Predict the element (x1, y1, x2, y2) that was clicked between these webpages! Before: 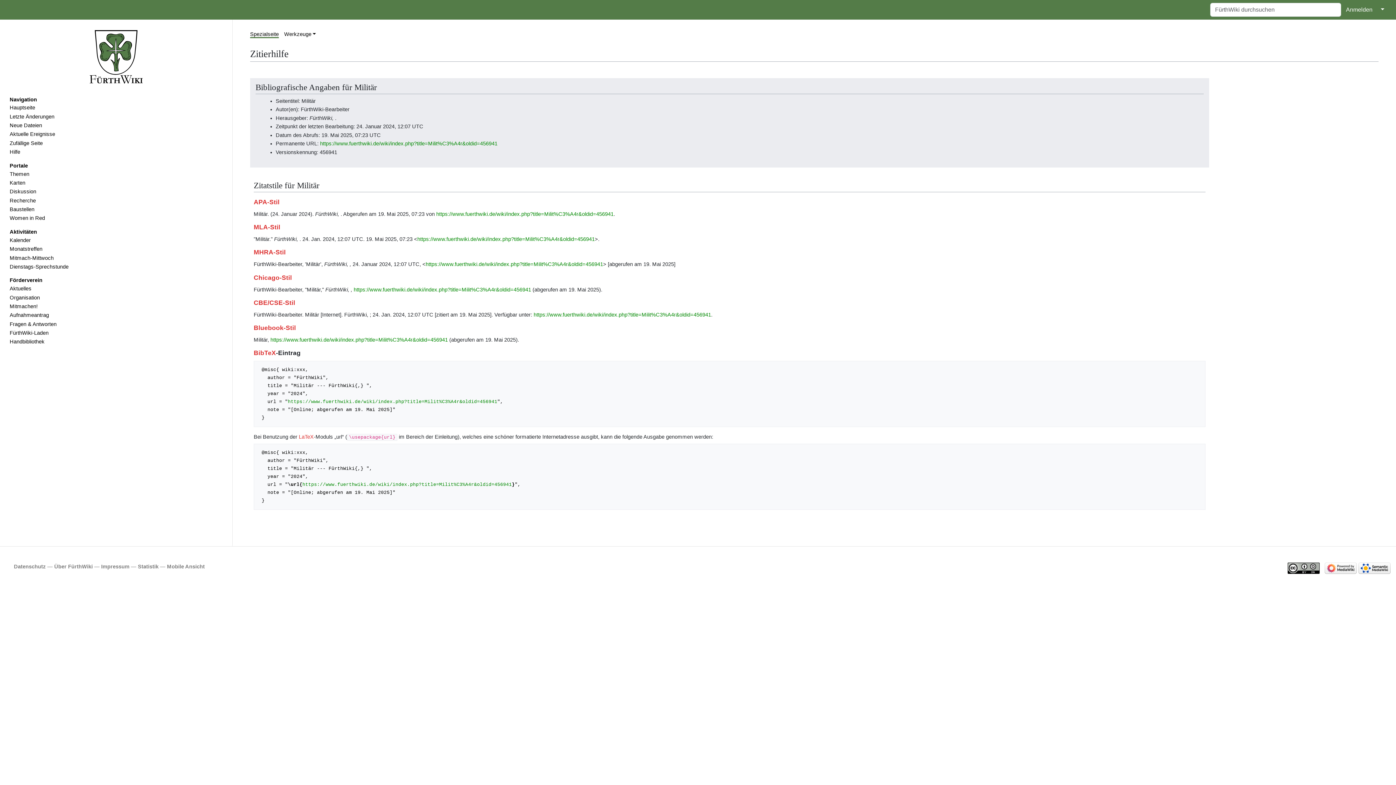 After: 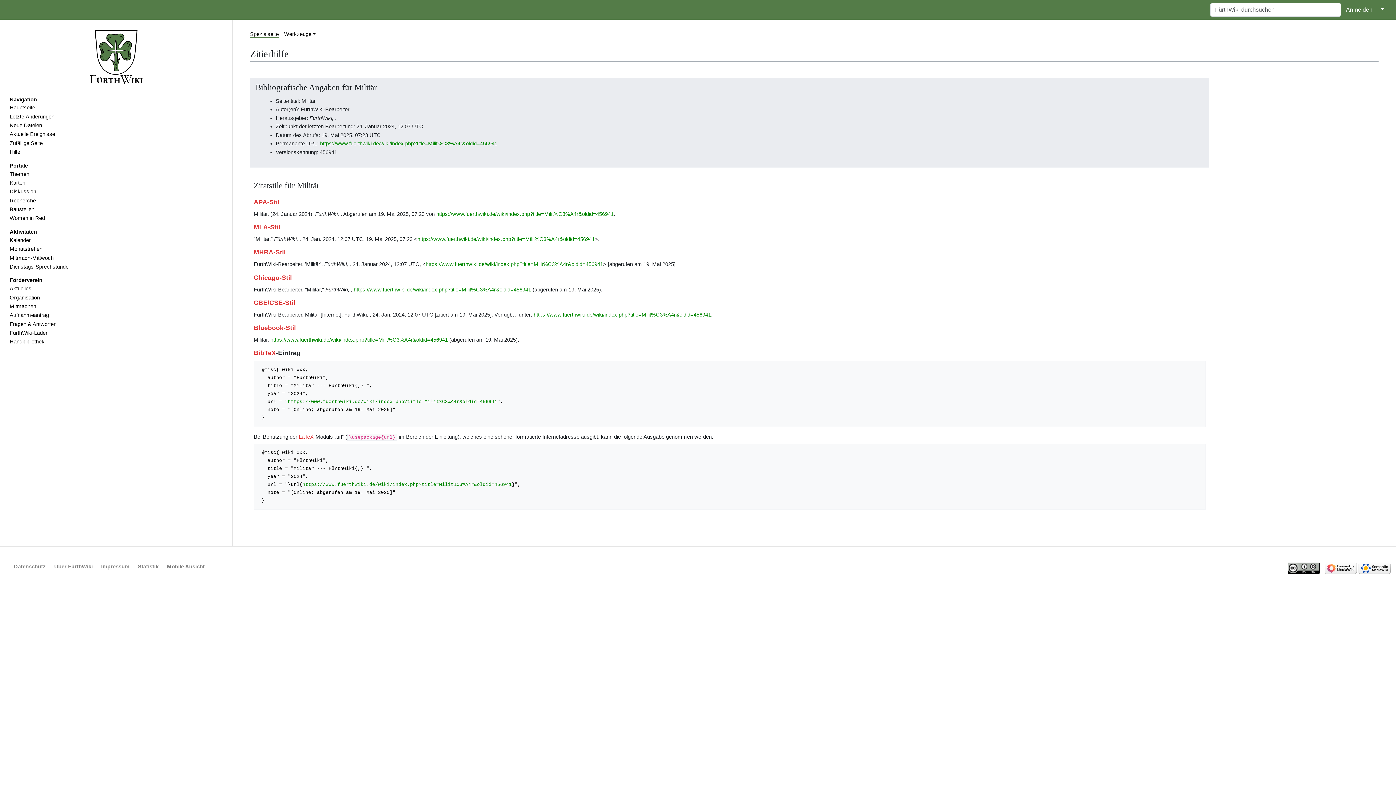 Action: bbox: (250, 31, 278, 38) label: Spezialseite